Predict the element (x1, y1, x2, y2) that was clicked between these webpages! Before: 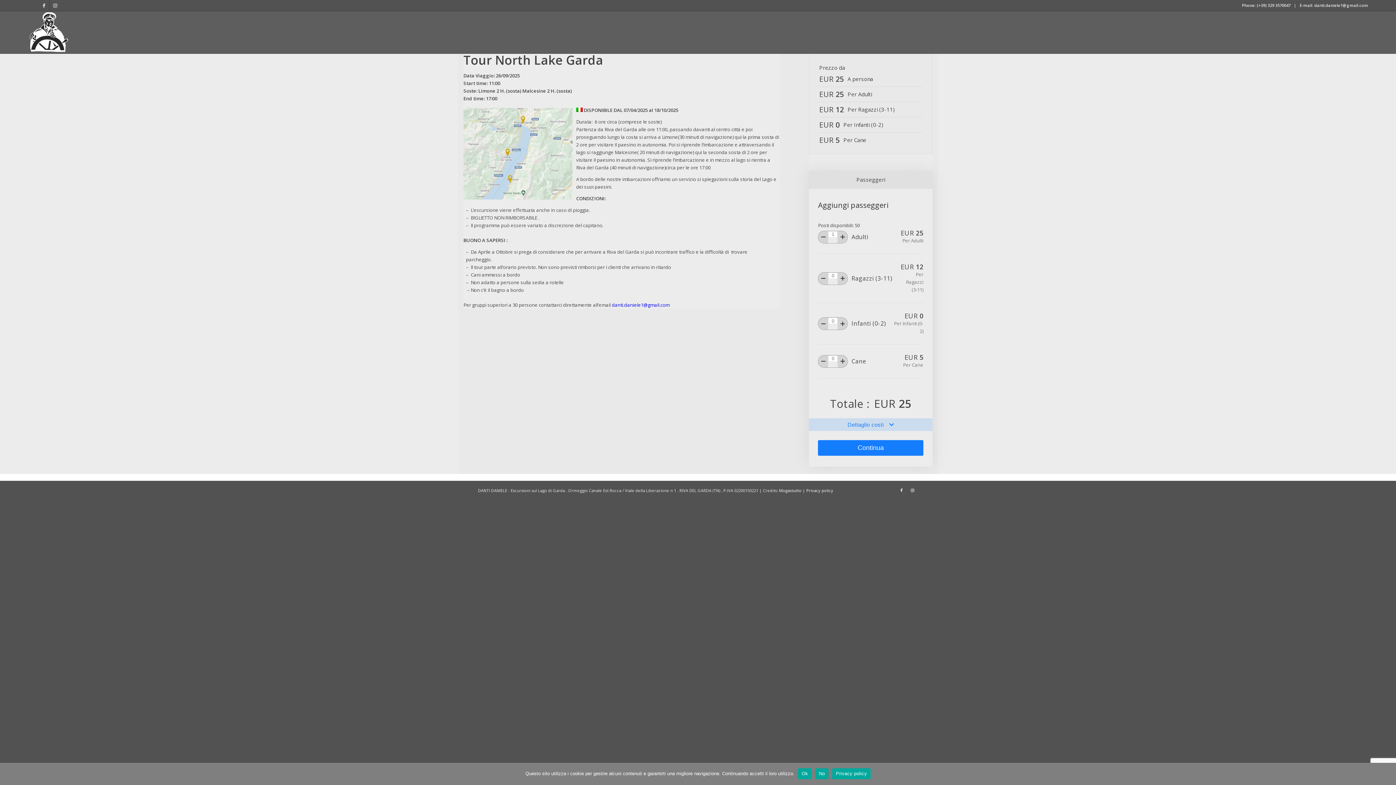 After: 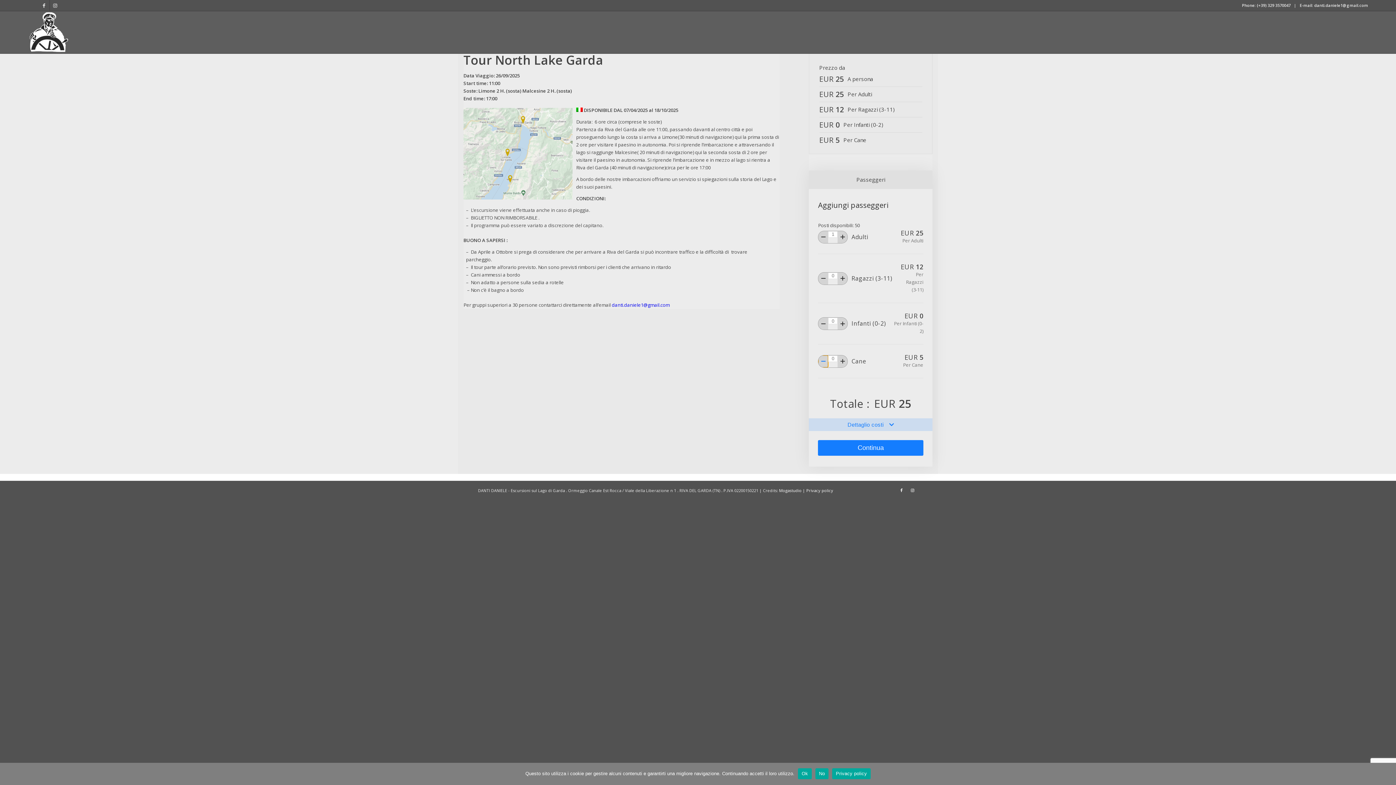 Action: bbox: (818, 355, 828, 367)